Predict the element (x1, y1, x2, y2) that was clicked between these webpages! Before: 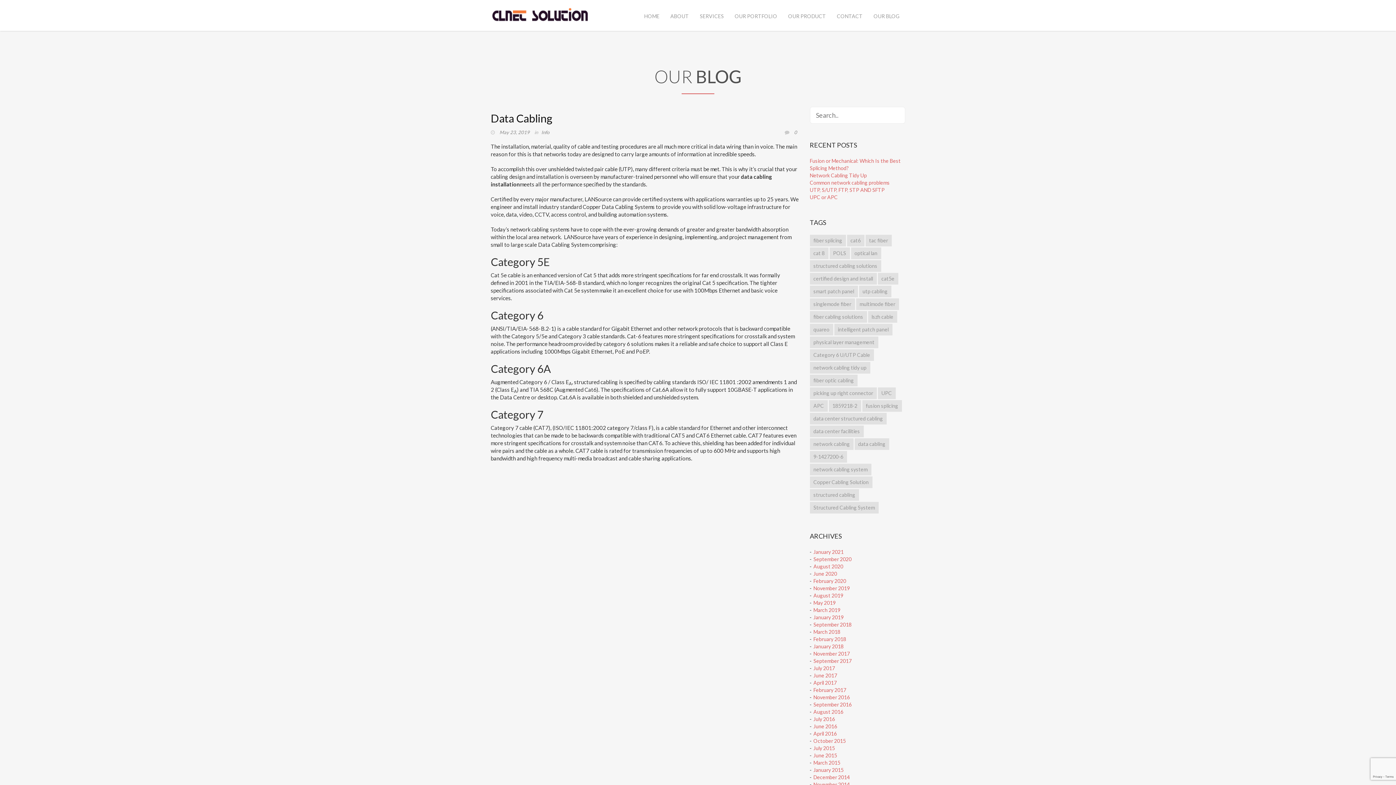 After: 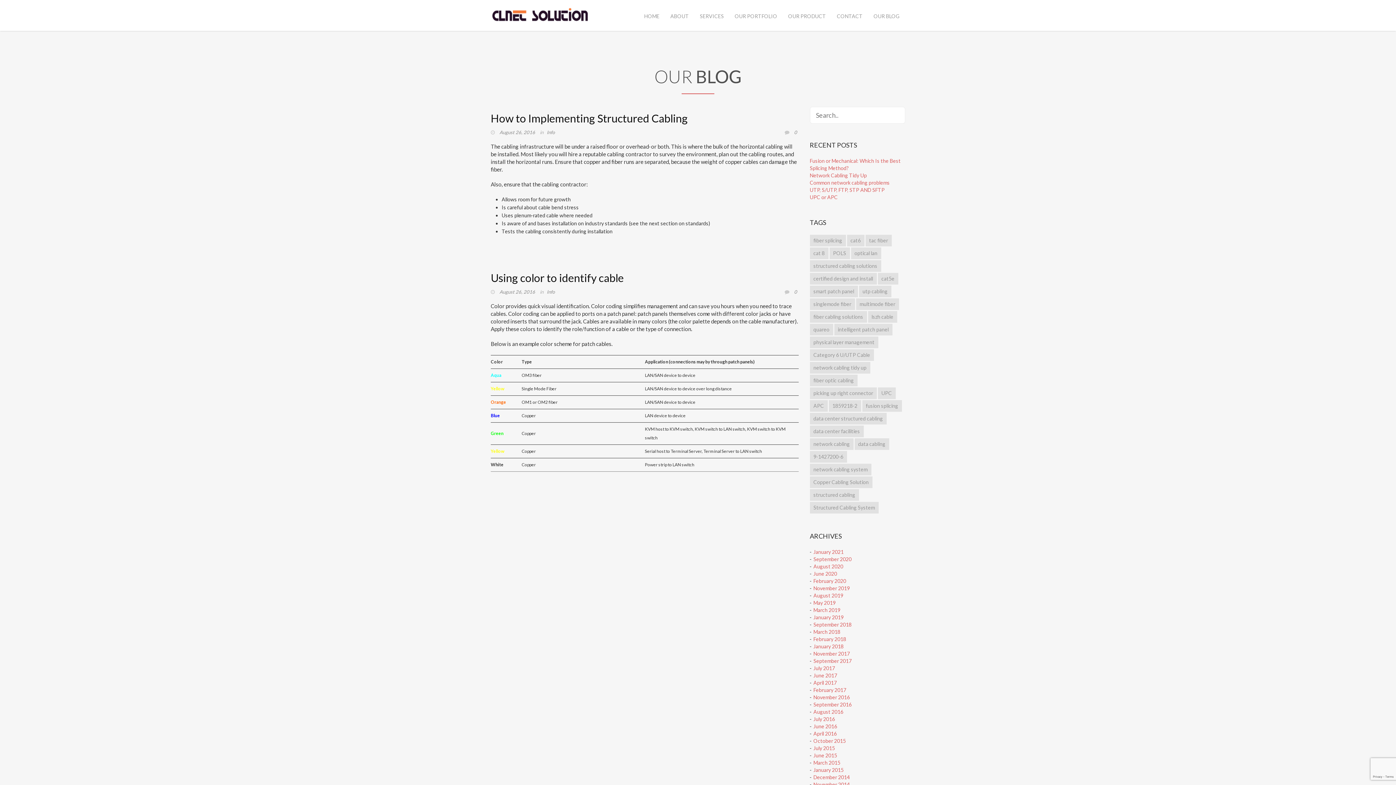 Action: label: August 2016 bbox: (813, 709, 843, 715)